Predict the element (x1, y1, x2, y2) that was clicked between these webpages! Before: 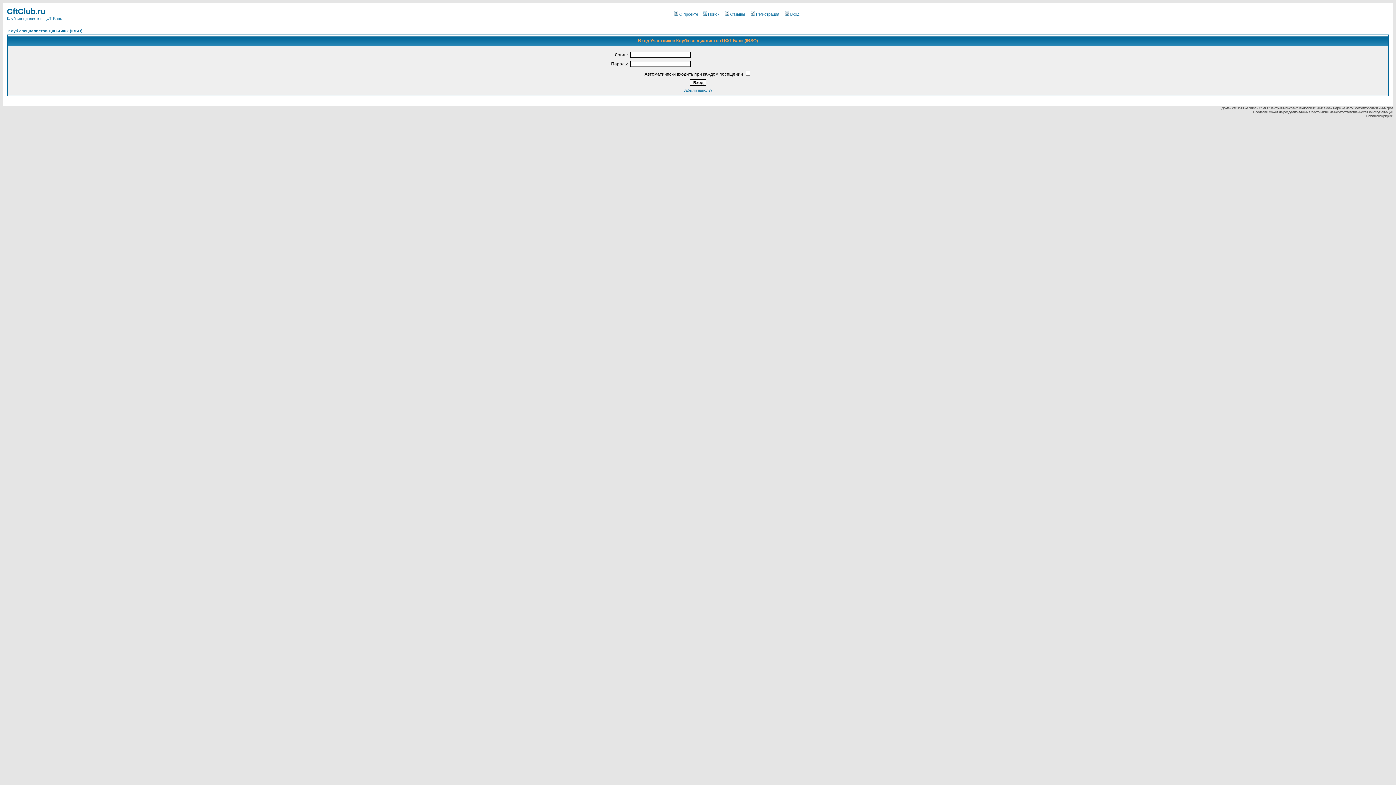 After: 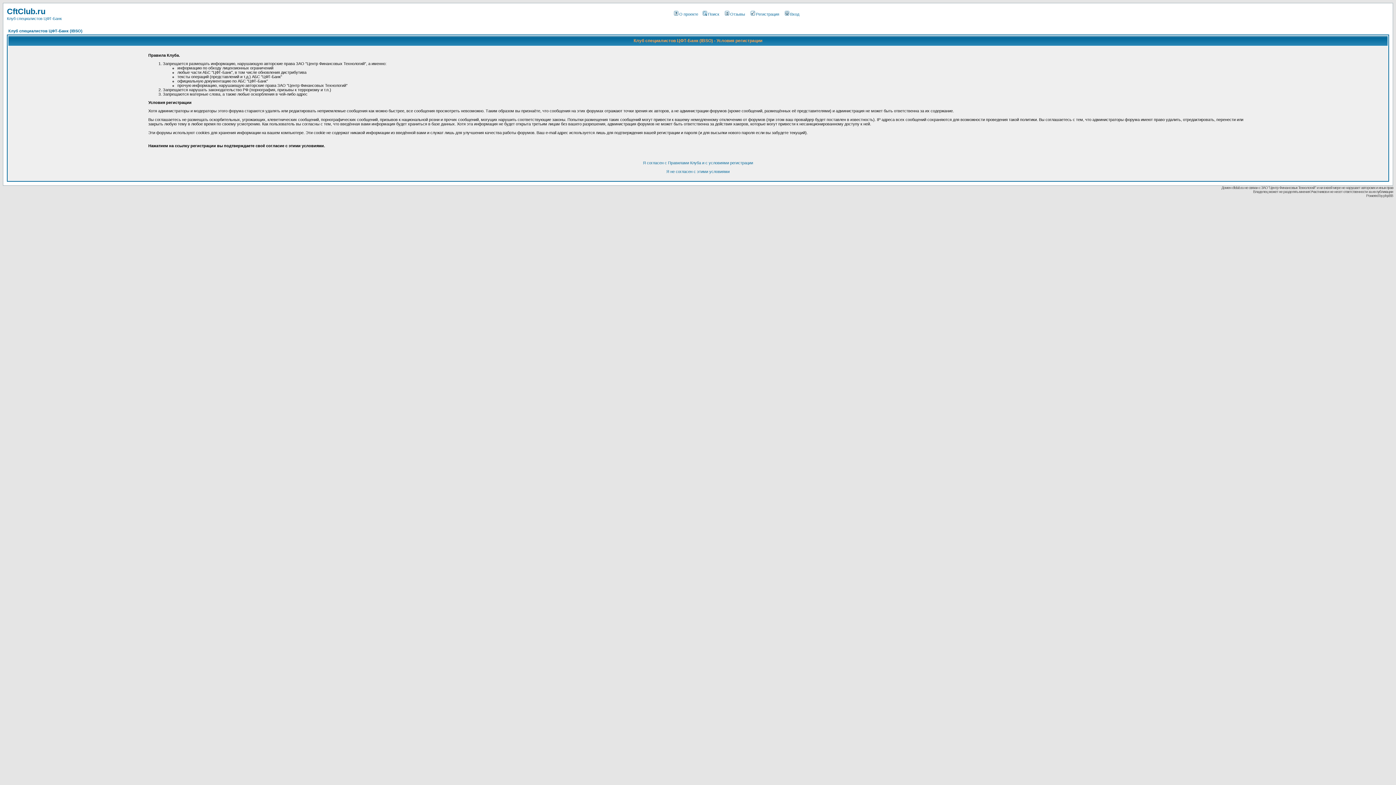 Action: bbox: (749, 12, 779, 16) label: Регистрация